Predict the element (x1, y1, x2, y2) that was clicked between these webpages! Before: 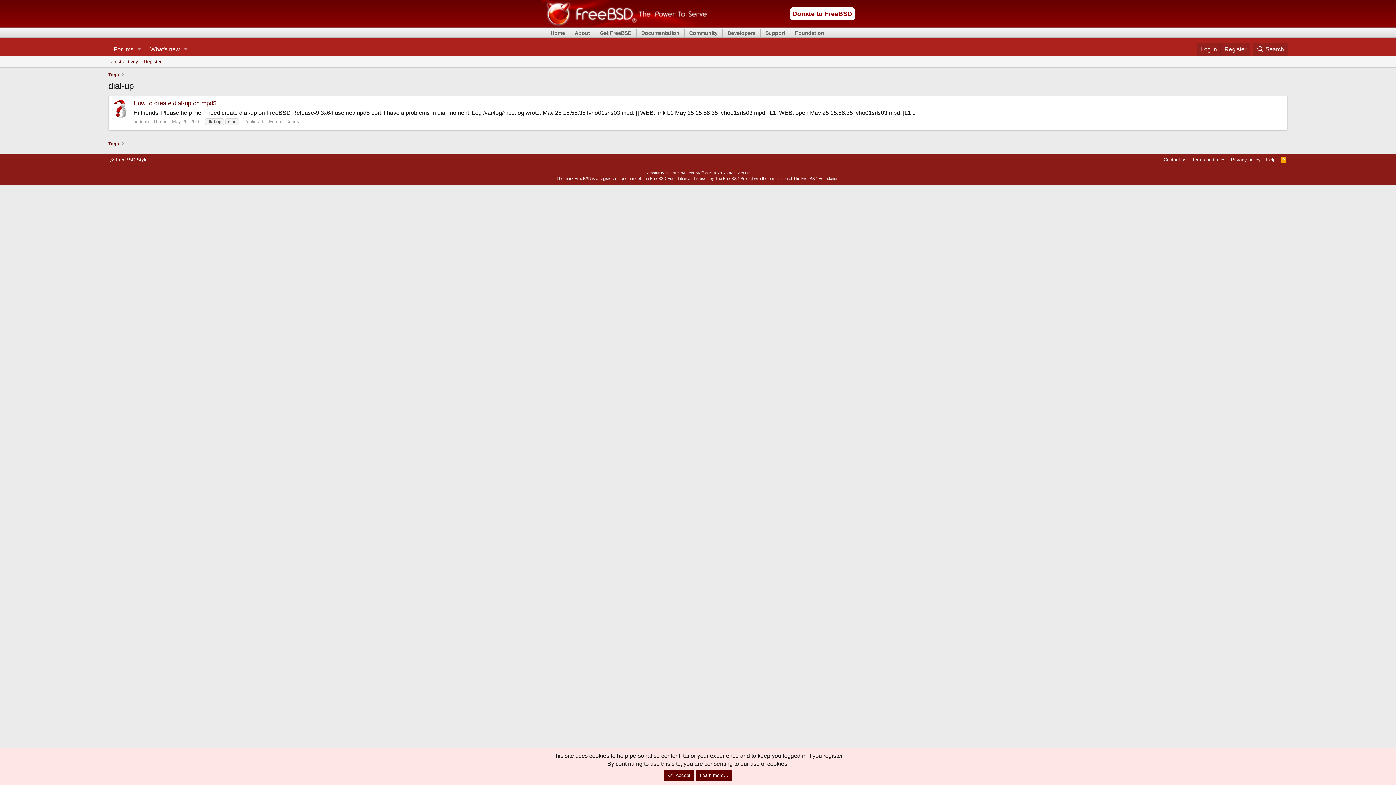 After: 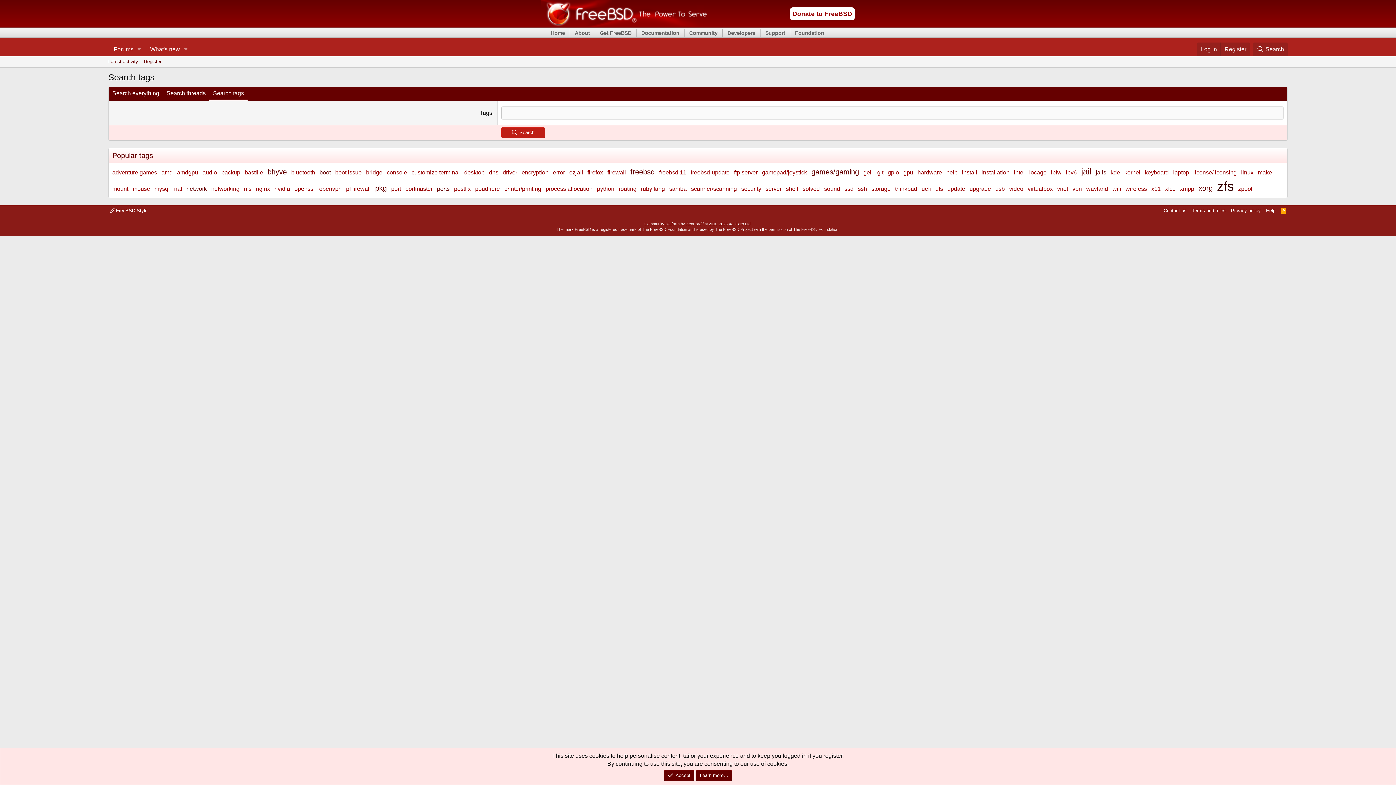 Action: bbox: (106, 139, 120, 148) label: Tags